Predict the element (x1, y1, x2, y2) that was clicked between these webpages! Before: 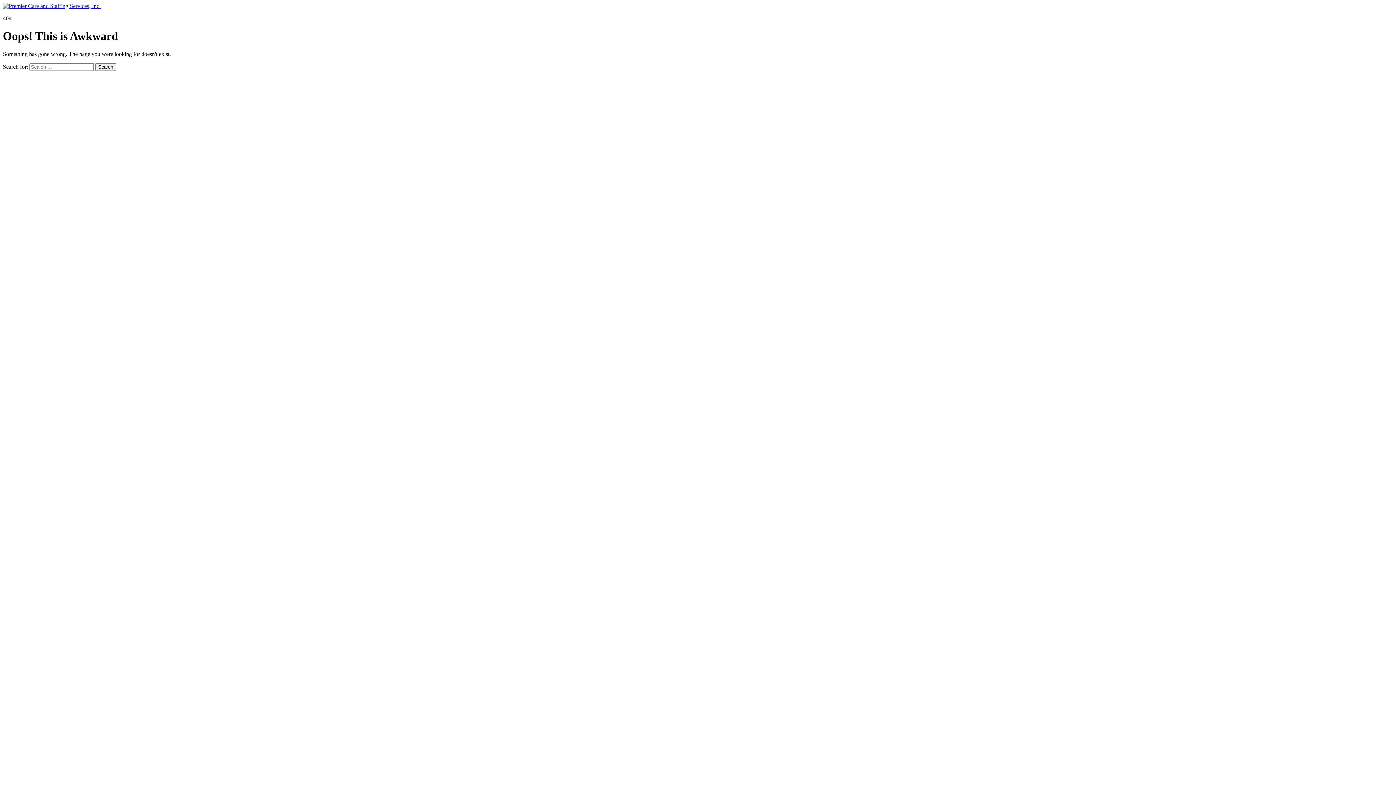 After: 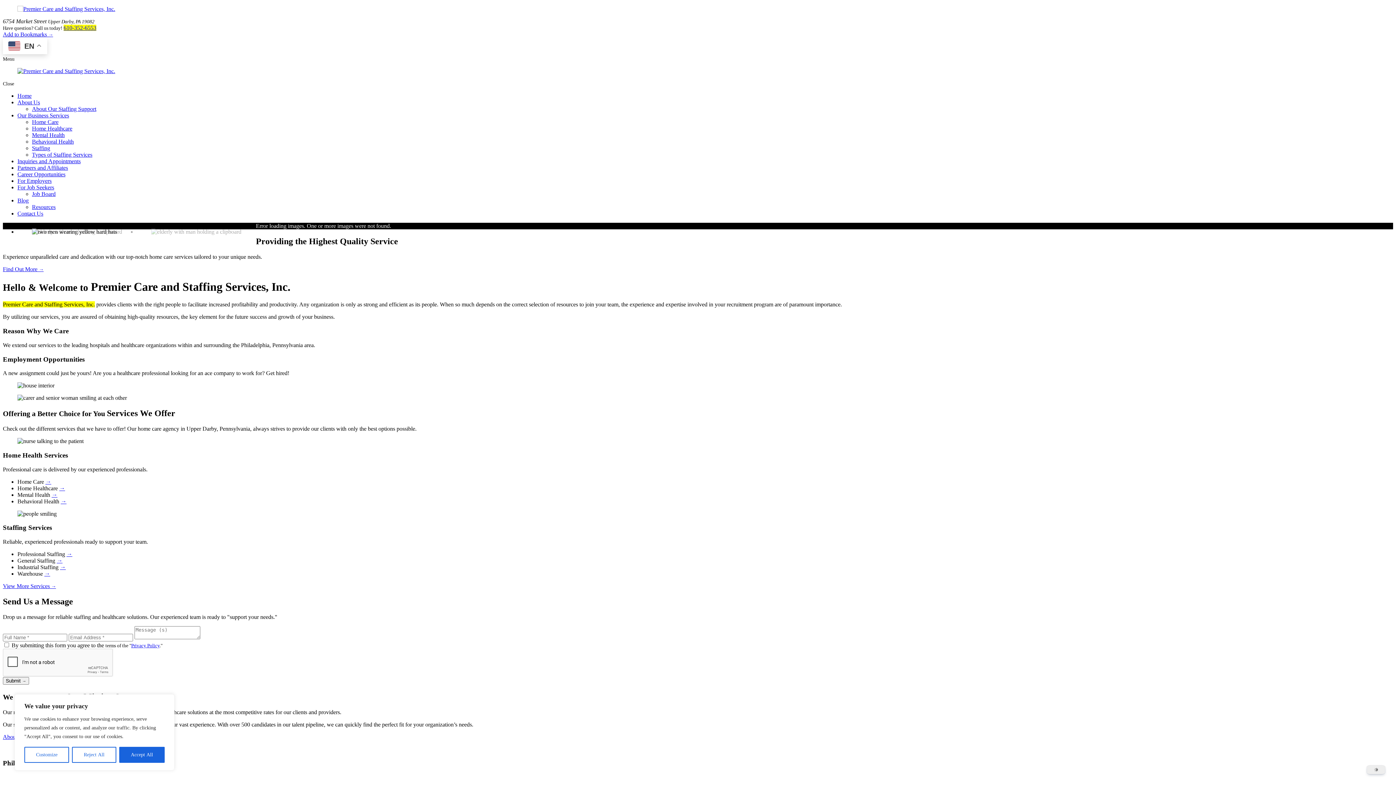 Action: bbox: (2, 2, 100, 9)